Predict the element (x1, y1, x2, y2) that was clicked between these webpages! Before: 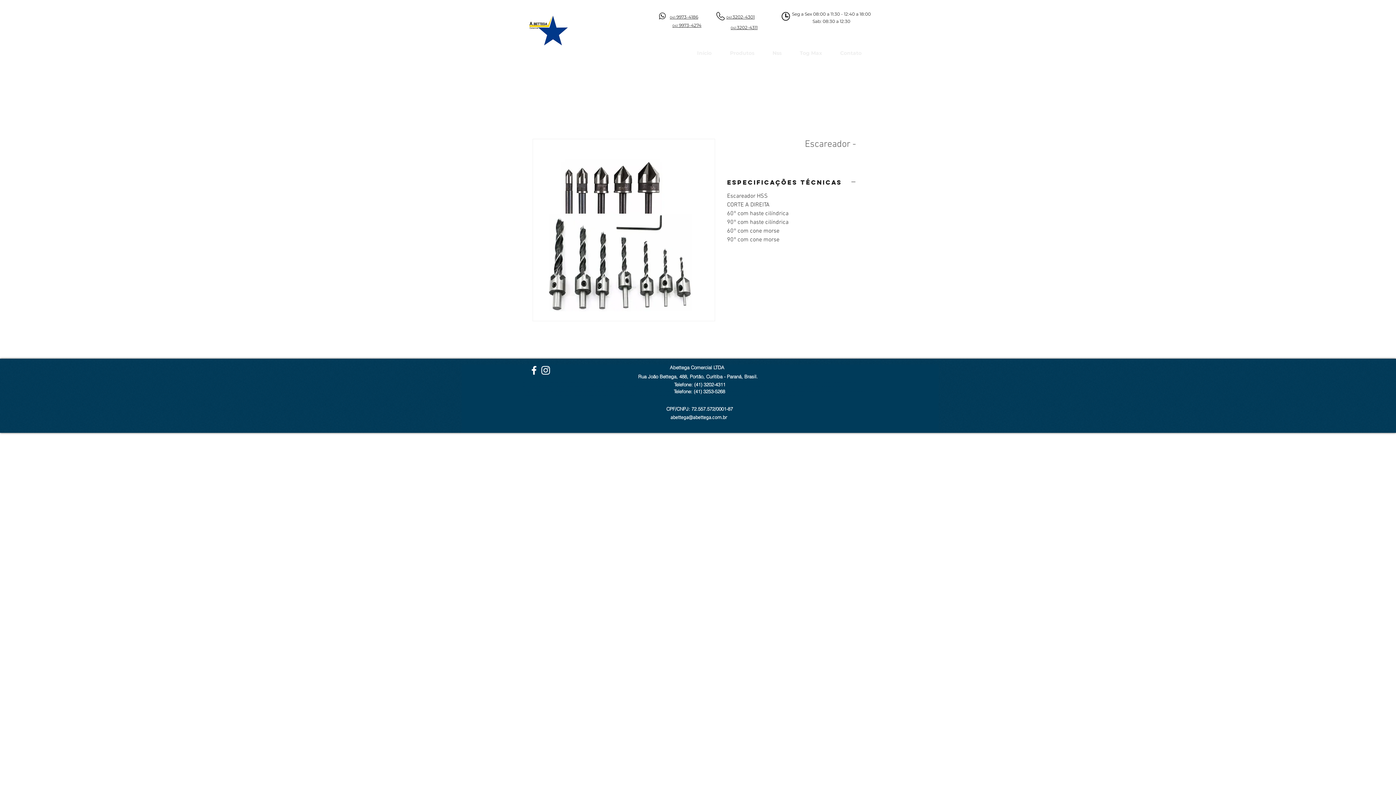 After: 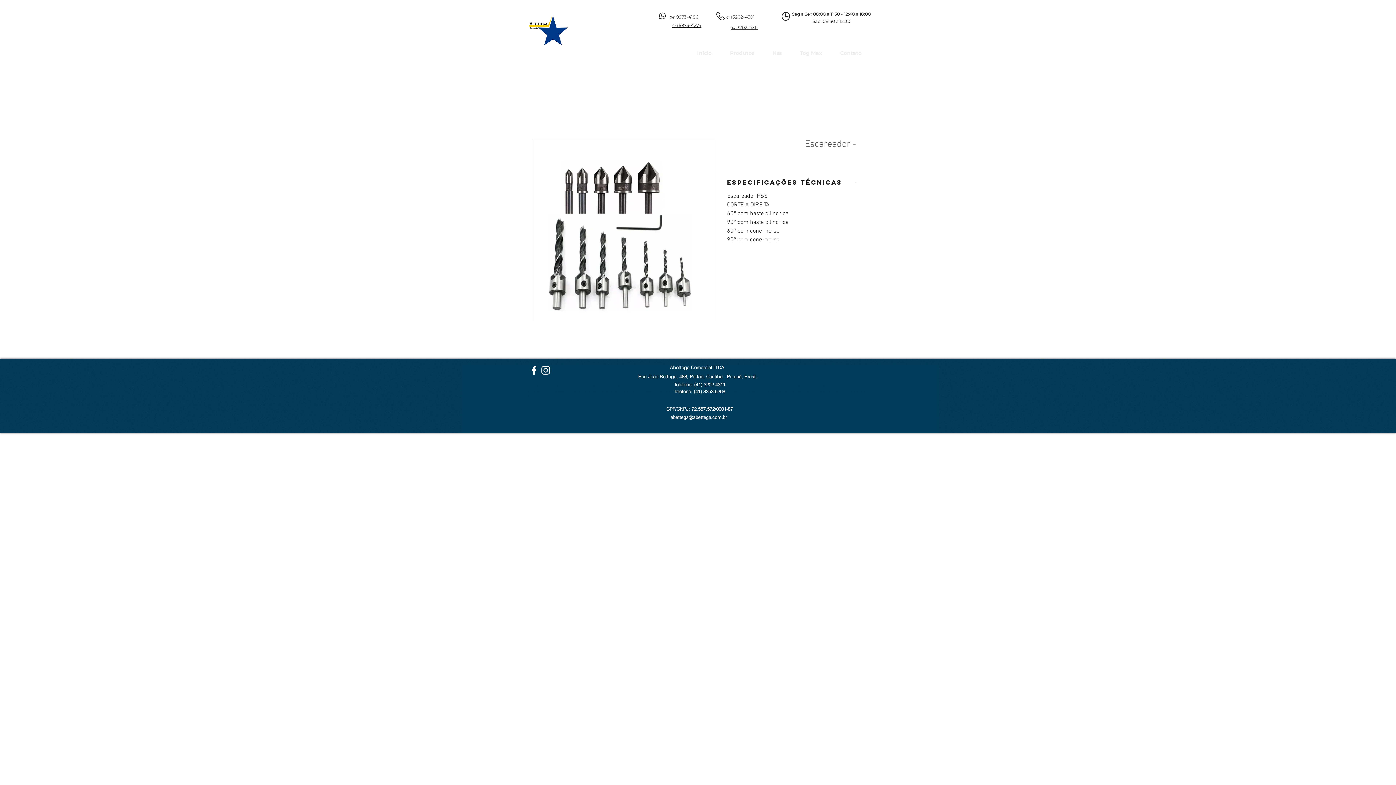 Action: bbox: (730, 24, 757, 30) label: 041 3202-4311